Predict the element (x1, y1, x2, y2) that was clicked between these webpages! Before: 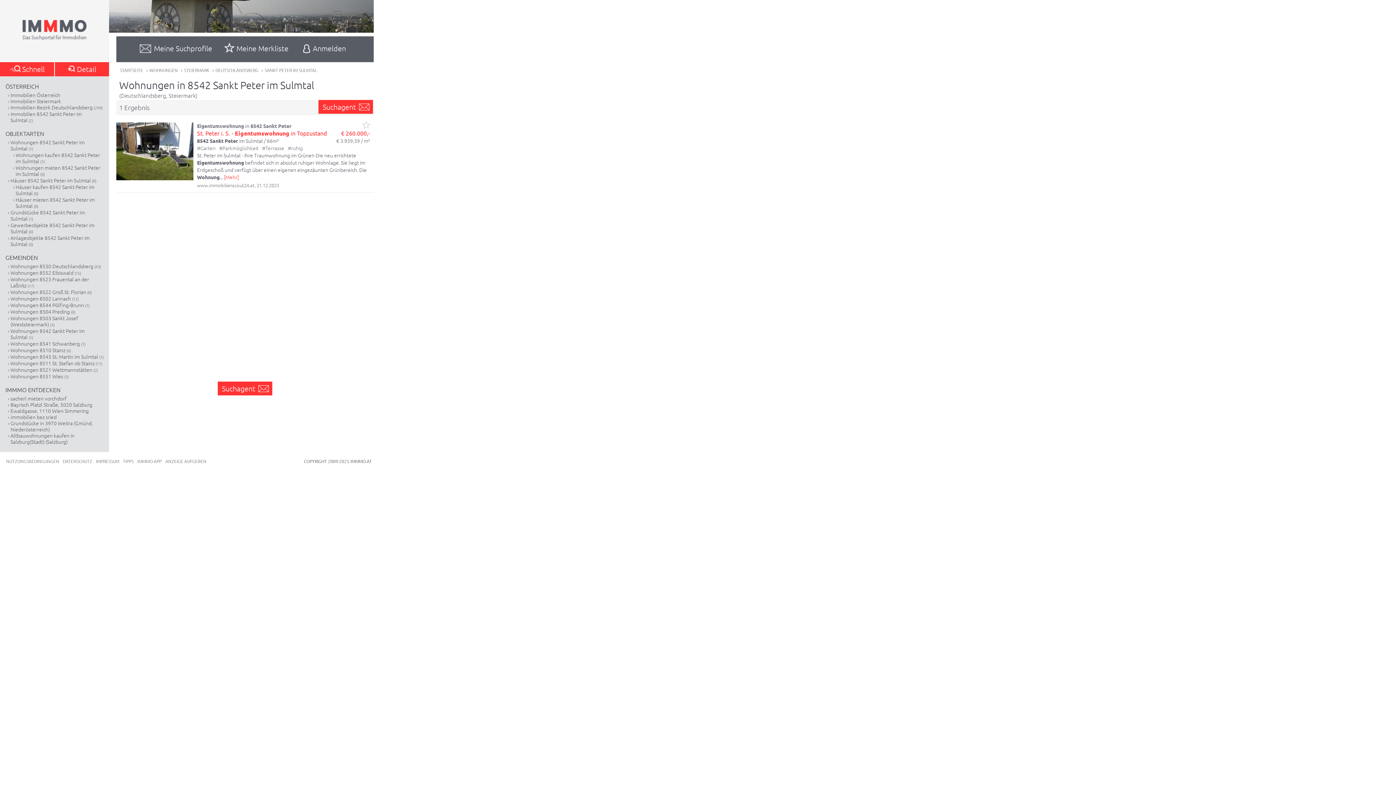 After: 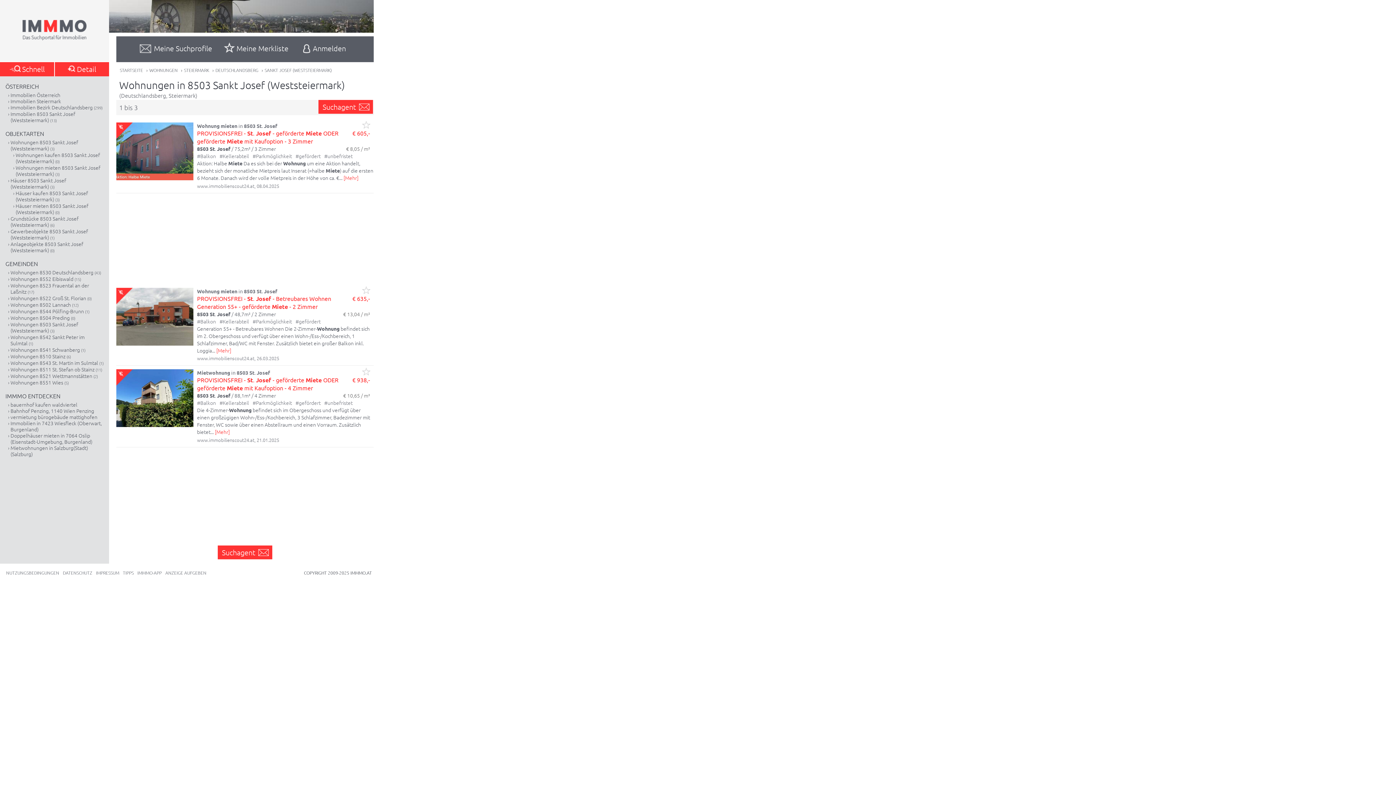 Action: bbox: (10, 314, 78, 328) label: Wohnungen 8503 Sankt Josef (Weststeiermark)